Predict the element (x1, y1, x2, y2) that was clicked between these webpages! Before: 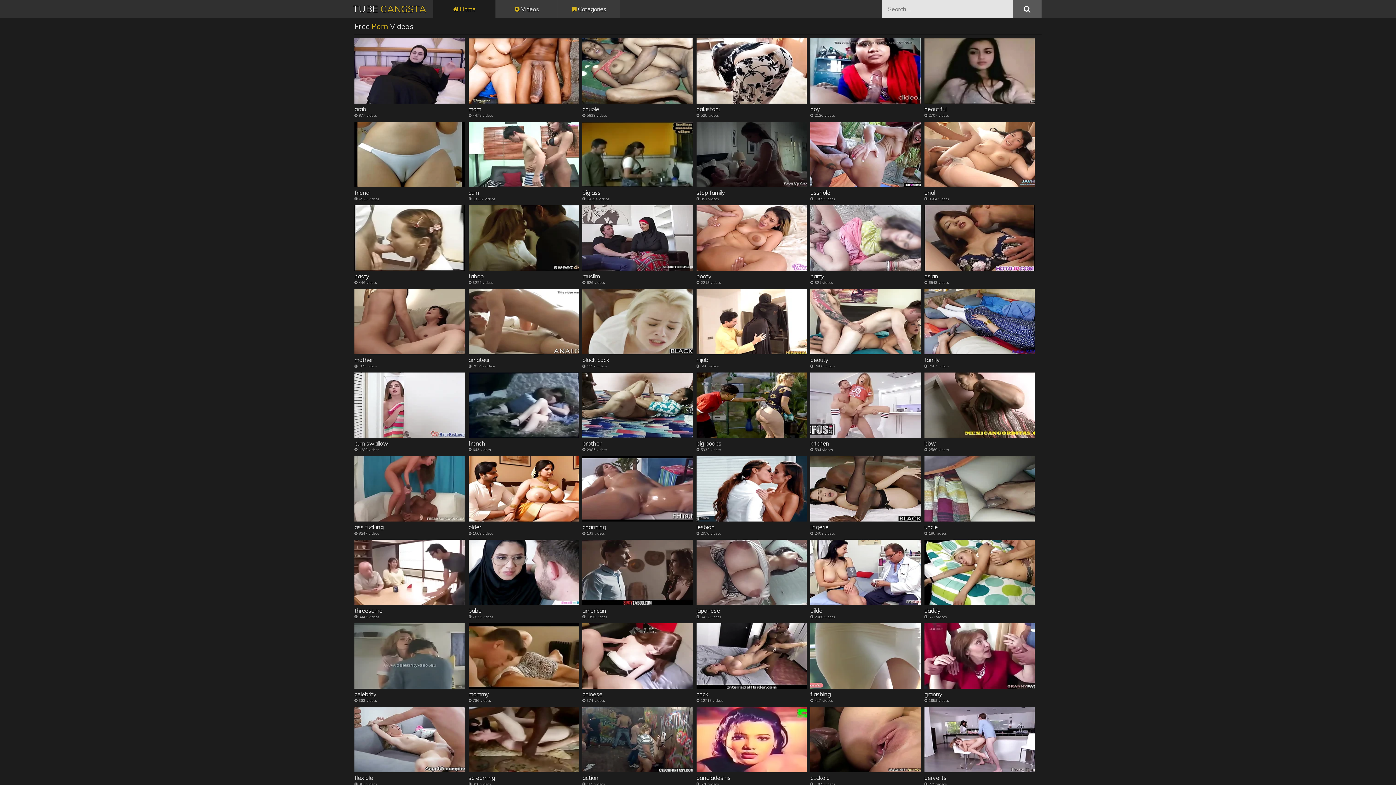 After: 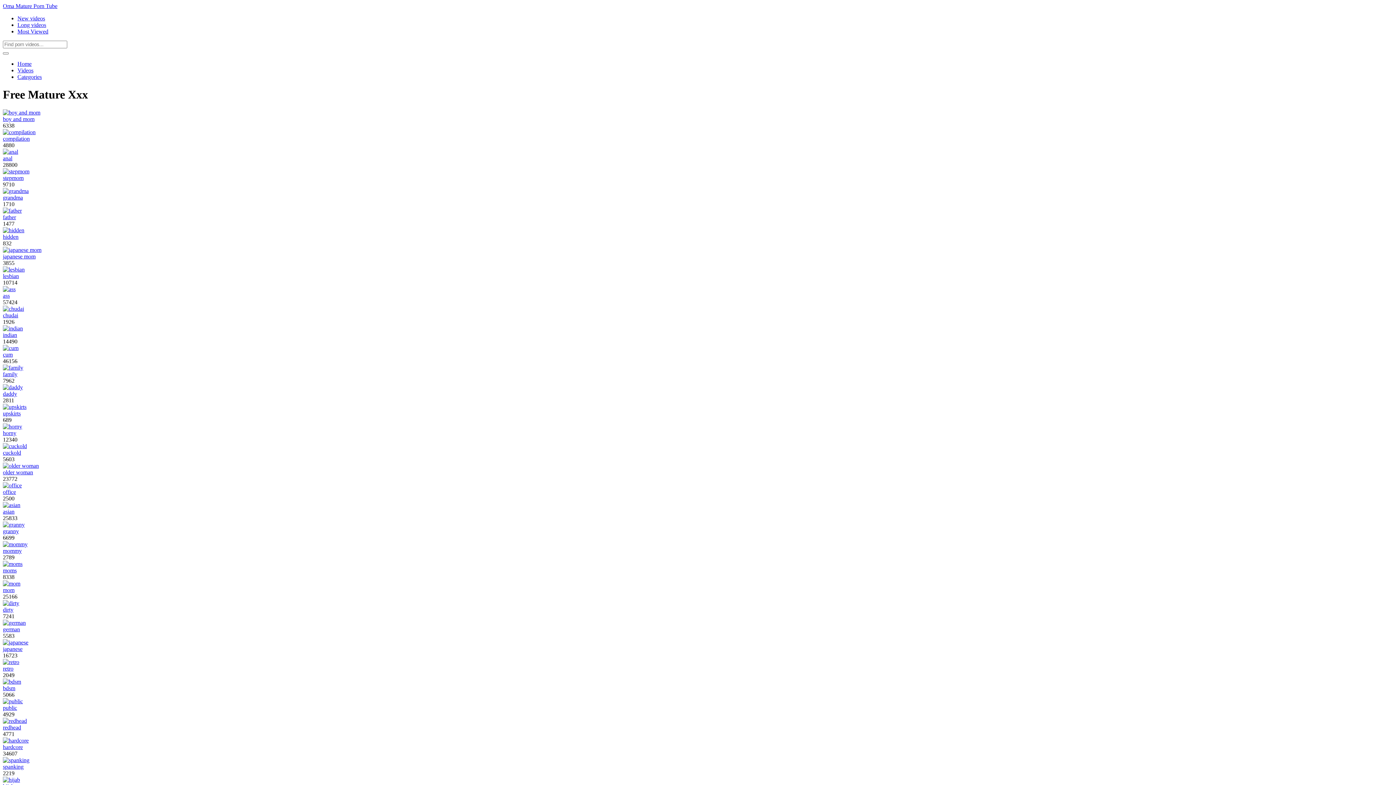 Action: label: arab bbox: (354, 38, 464, 112)